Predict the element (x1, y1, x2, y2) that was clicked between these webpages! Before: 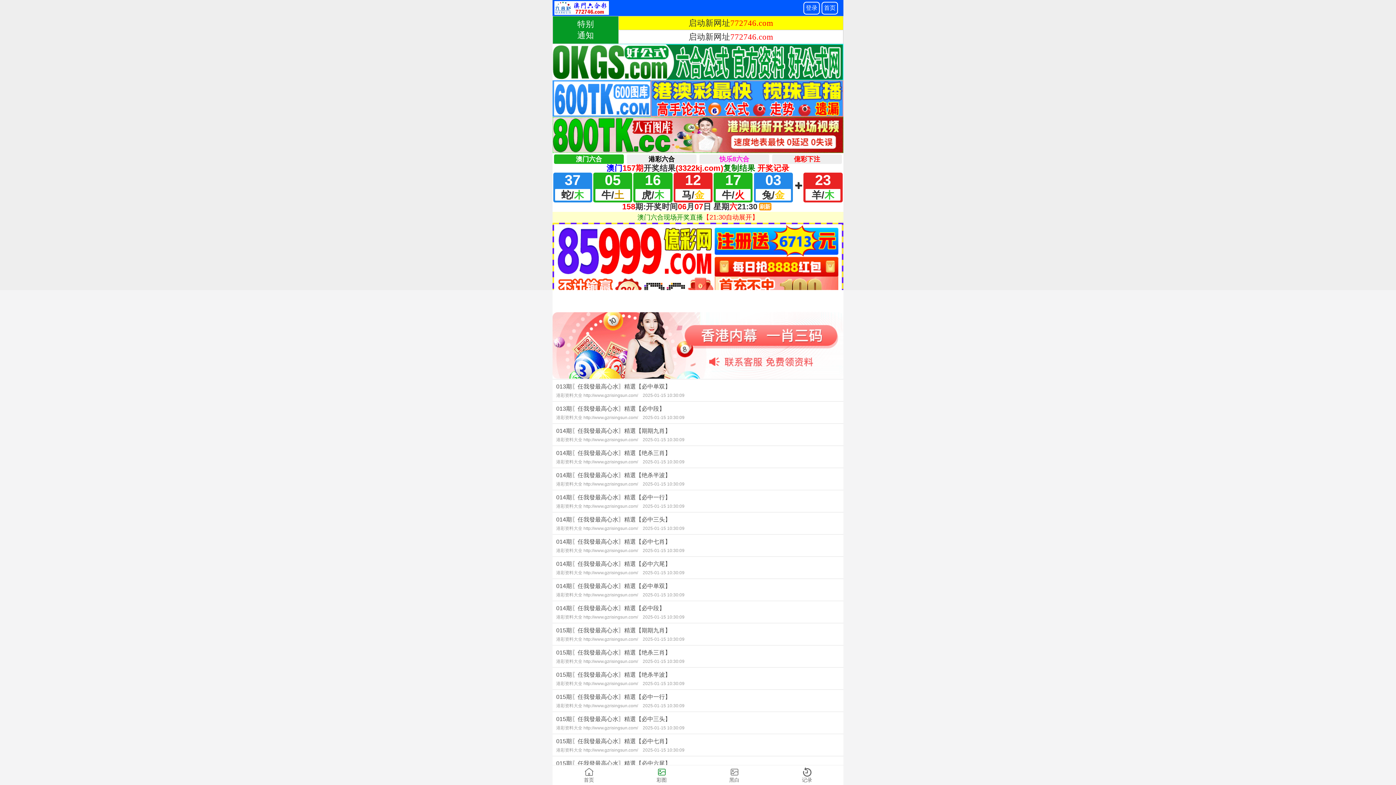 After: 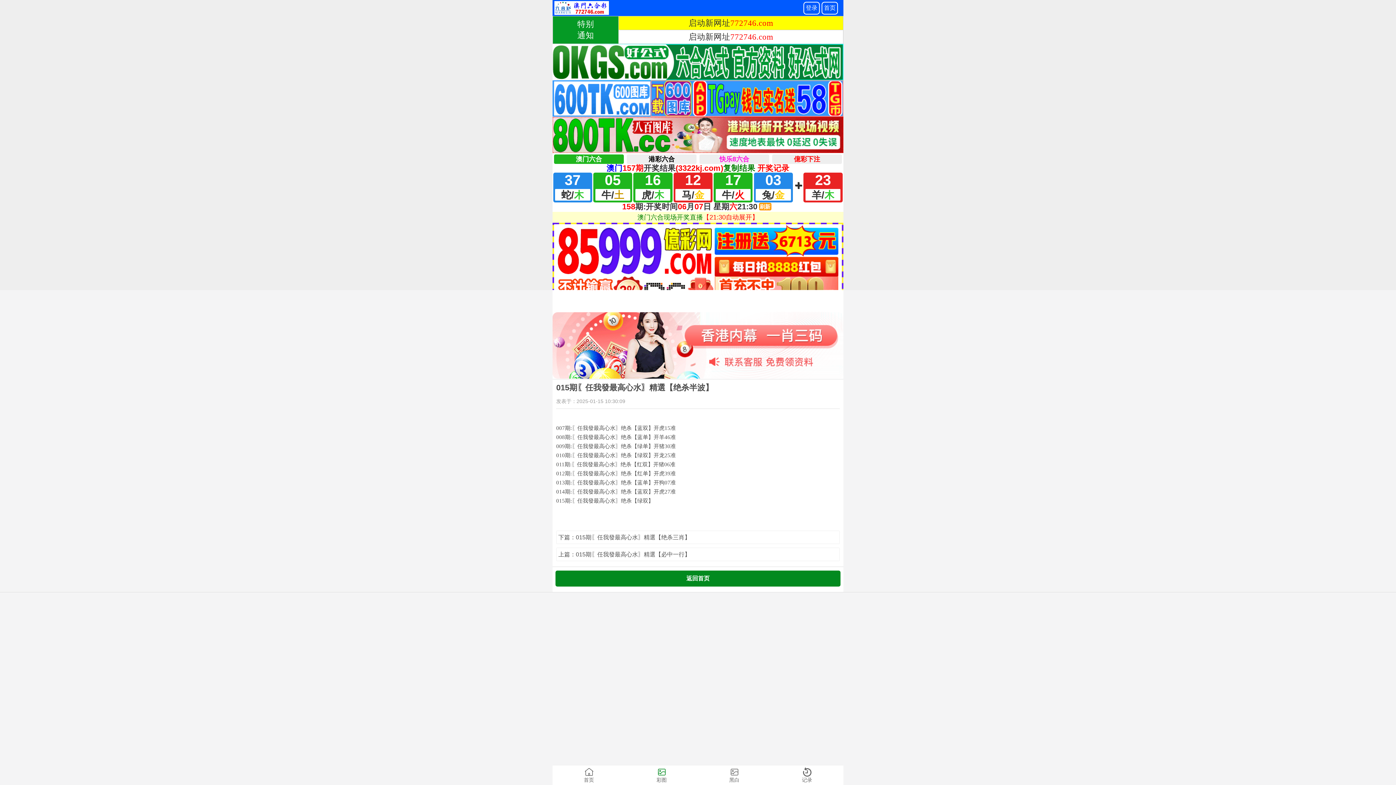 Action: bbox: (552, 667, 843, 689) label: 015期〖任我發最高心水〗精選【绝杀半波】
港彩资料大全 http://www.gzrisingsun.com/ 2025-01-15 10:30:09